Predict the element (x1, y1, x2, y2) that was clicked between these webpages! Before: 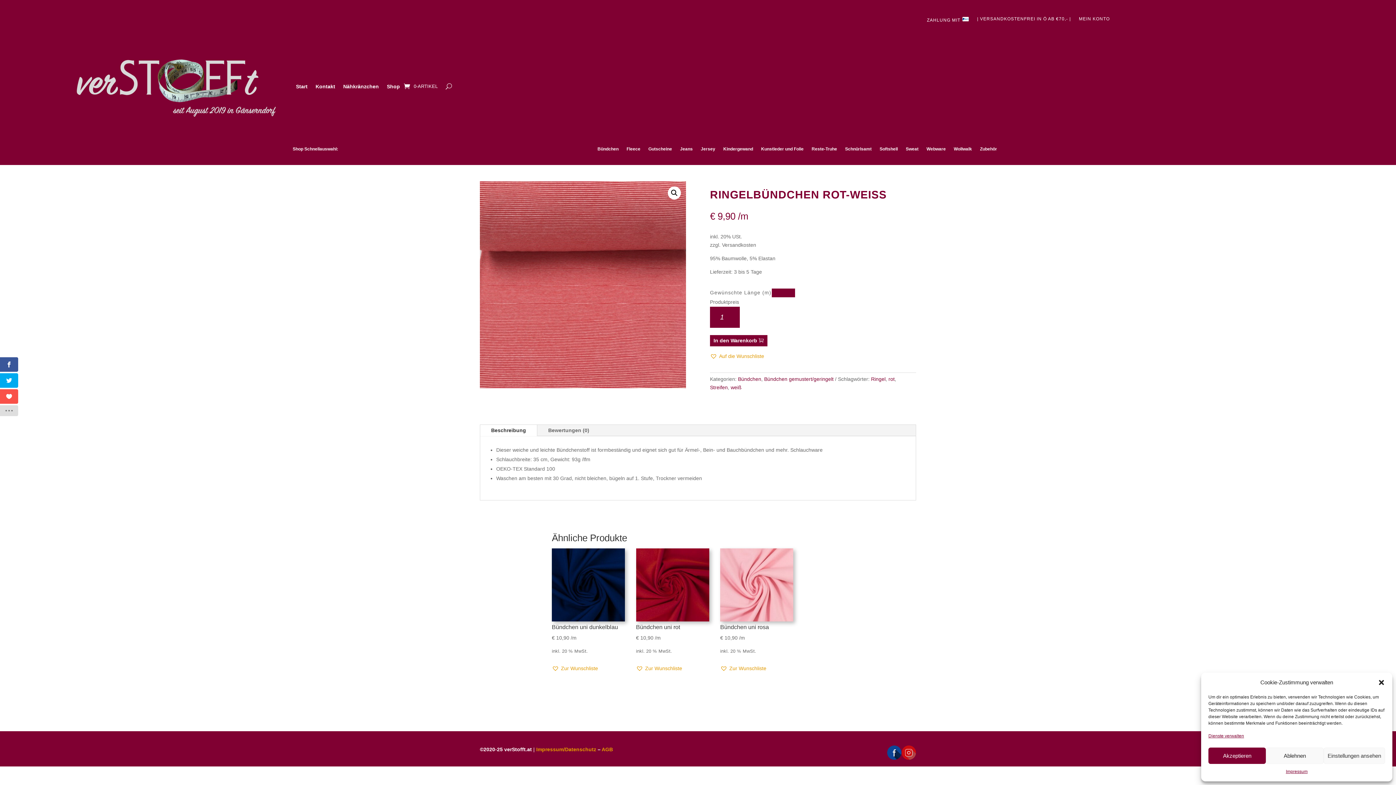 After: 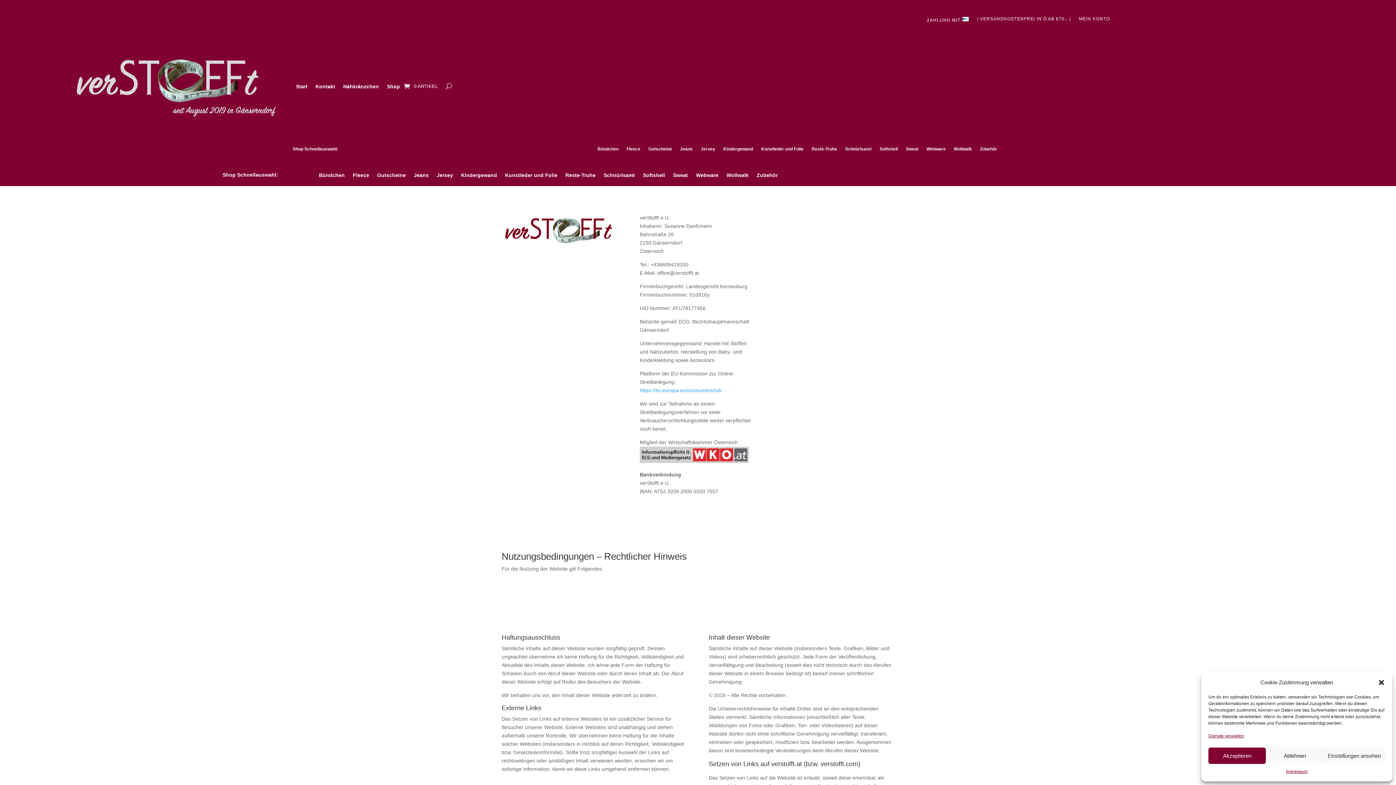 Action: bbox: (536, 746, 596, 752) label: Impressum/Datenschutz